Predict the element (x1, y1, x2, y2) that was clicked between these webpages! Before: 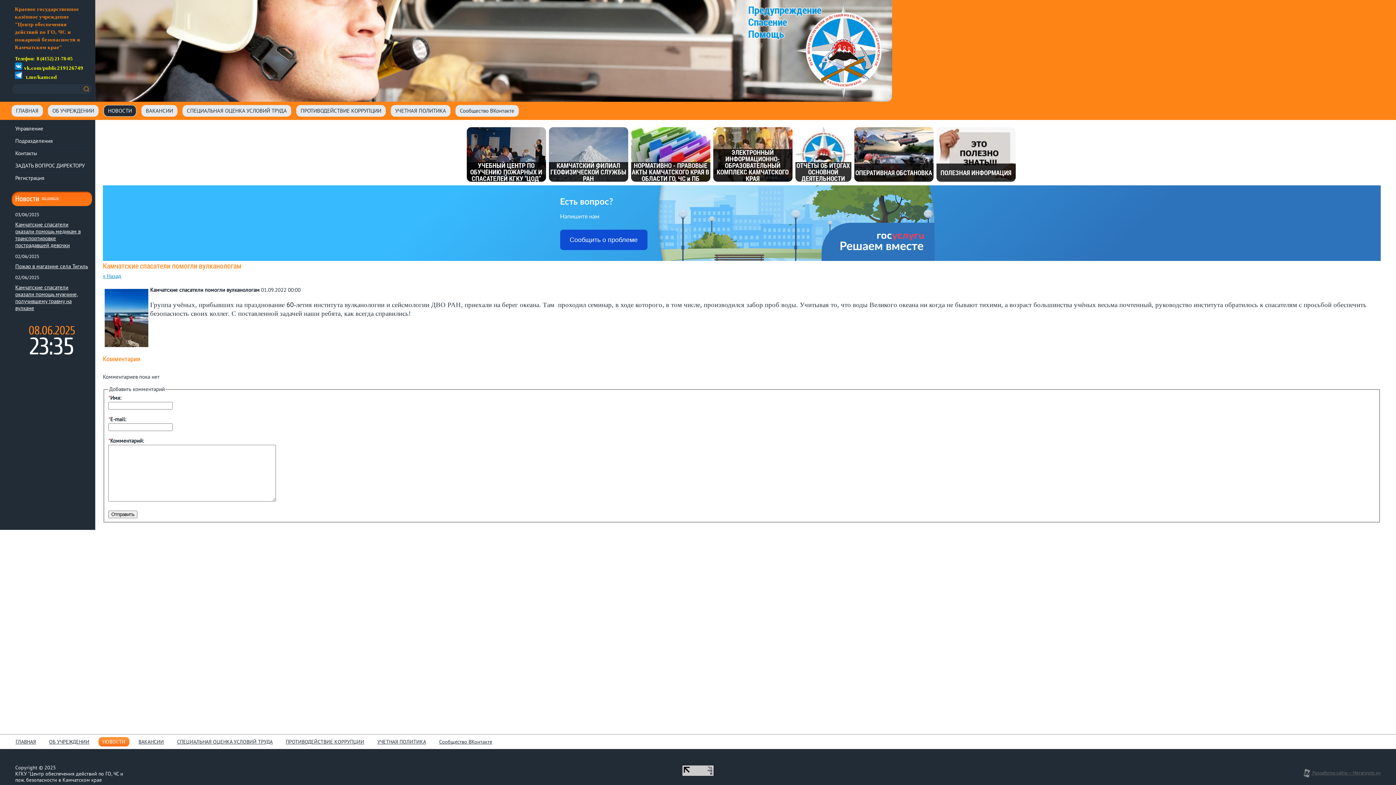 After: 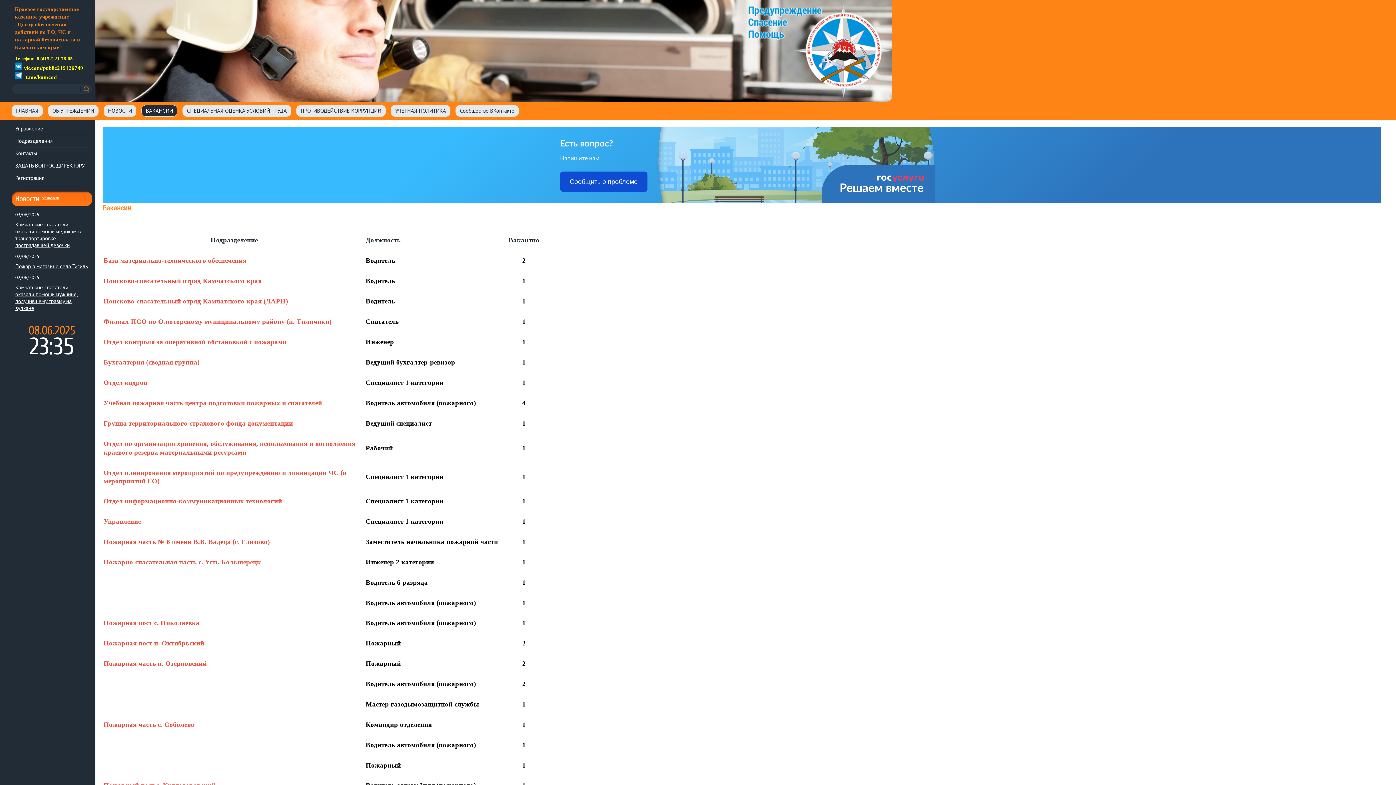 Action: label: ВАКАНСИИ bbox: (141, 105, 177, 116)